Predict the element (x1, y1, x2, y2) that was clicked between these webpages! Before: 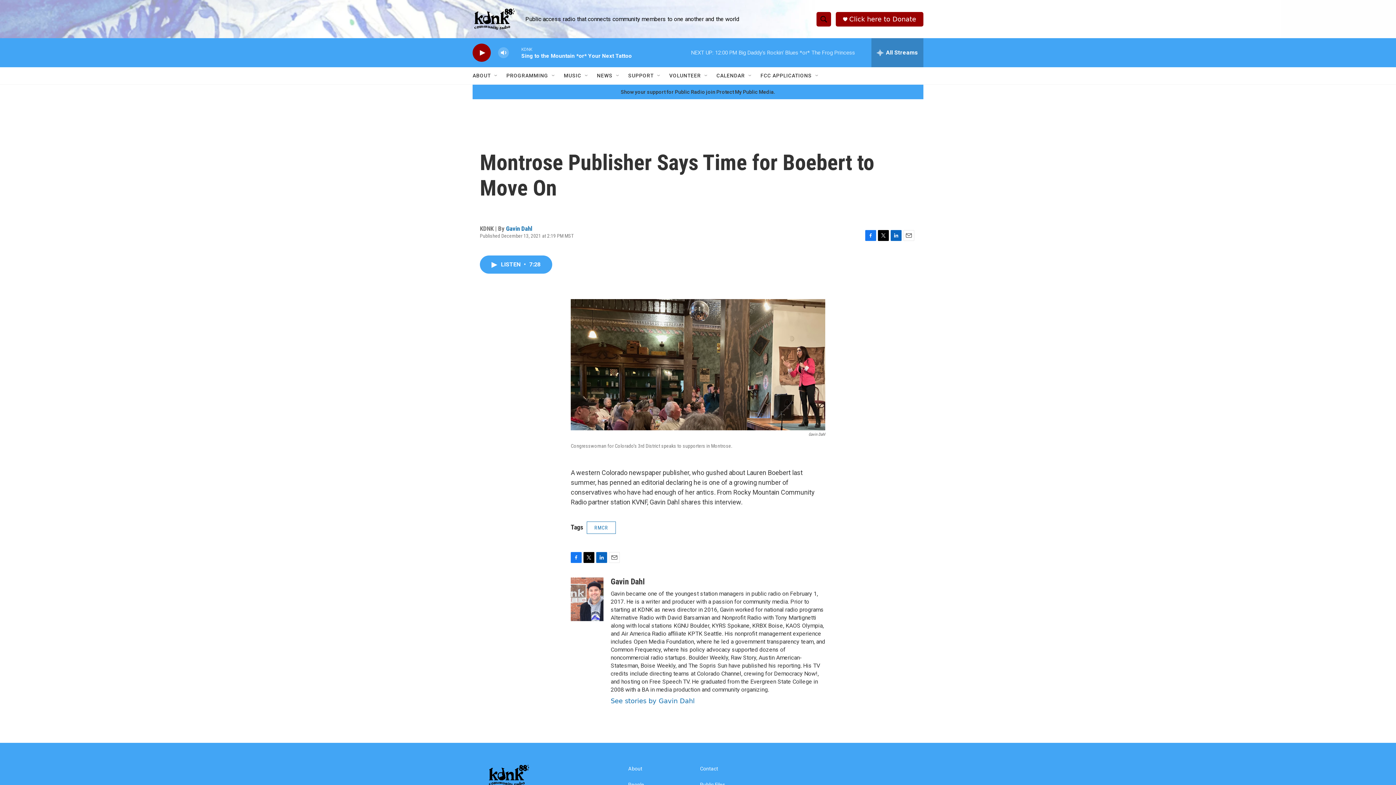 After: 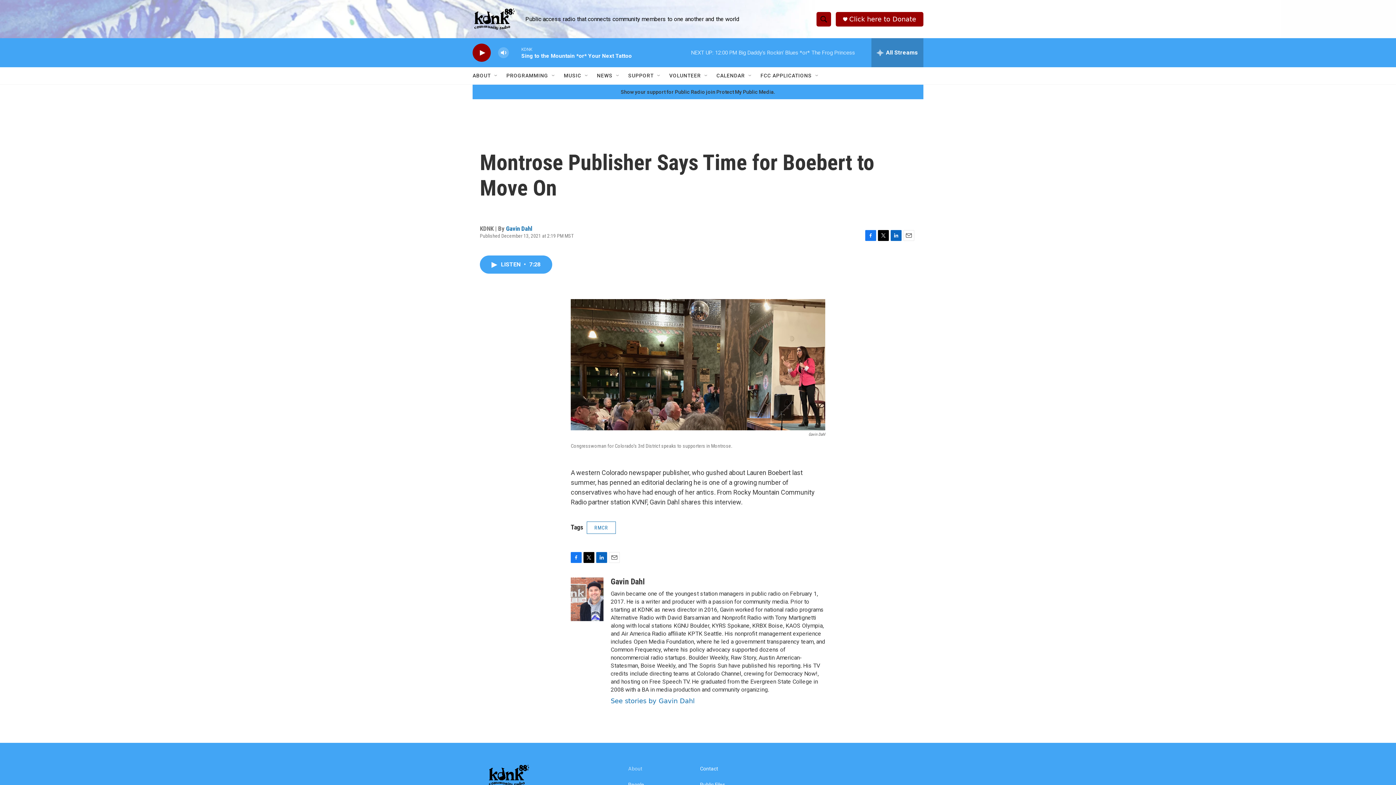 Action: bbox: (628, 766, 693, 772) label: About